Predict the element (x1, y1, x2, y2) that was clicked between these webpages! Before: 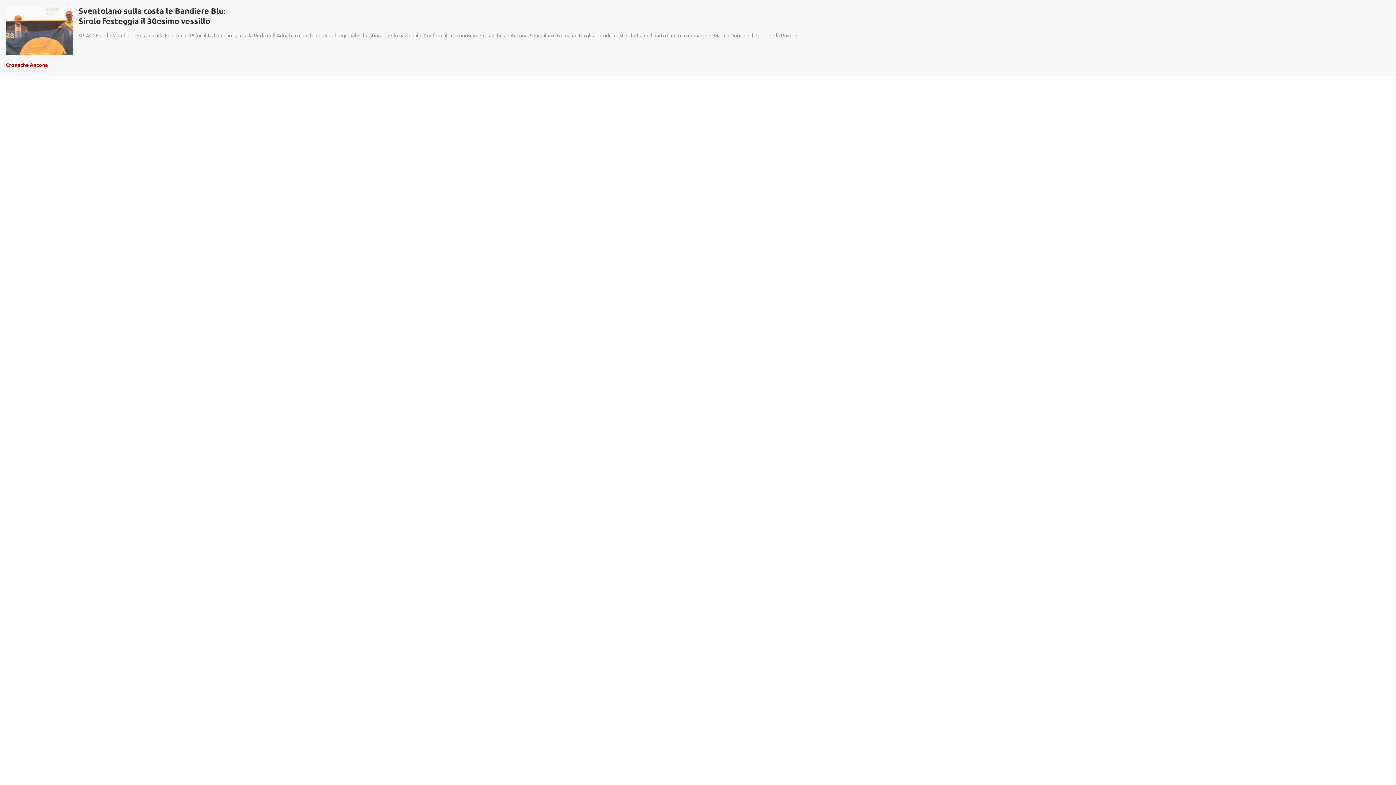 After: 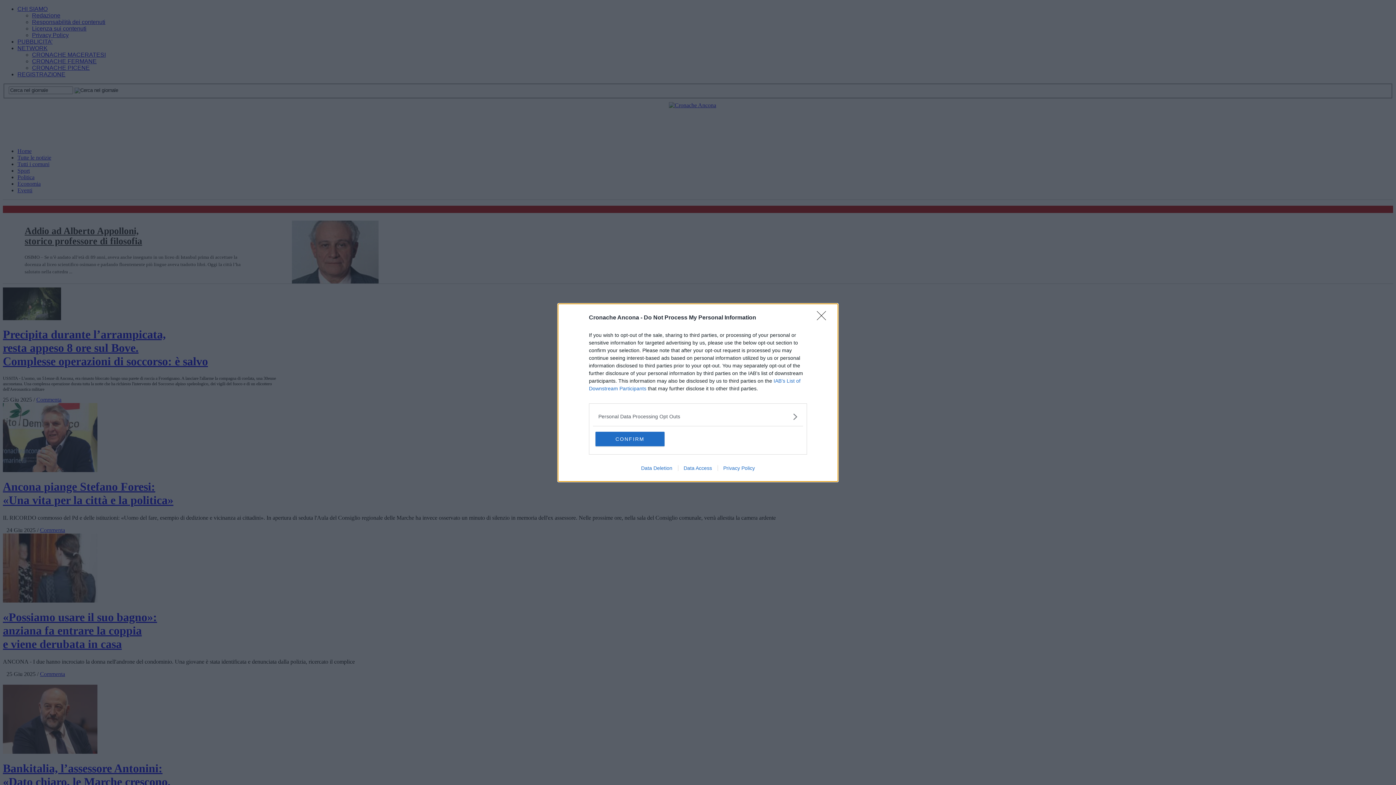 Action: label: Cronache Ancona bbox: (5, 60, 48, 69)